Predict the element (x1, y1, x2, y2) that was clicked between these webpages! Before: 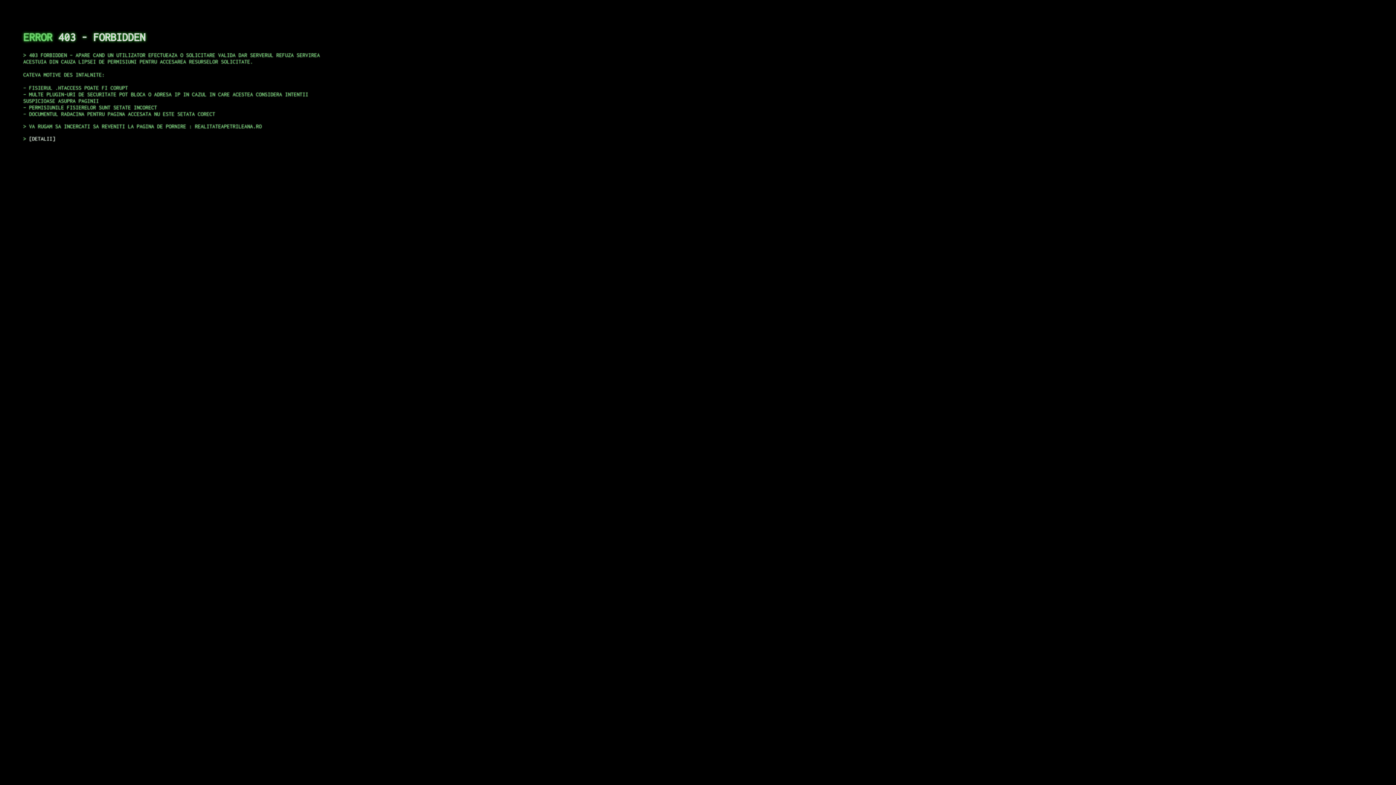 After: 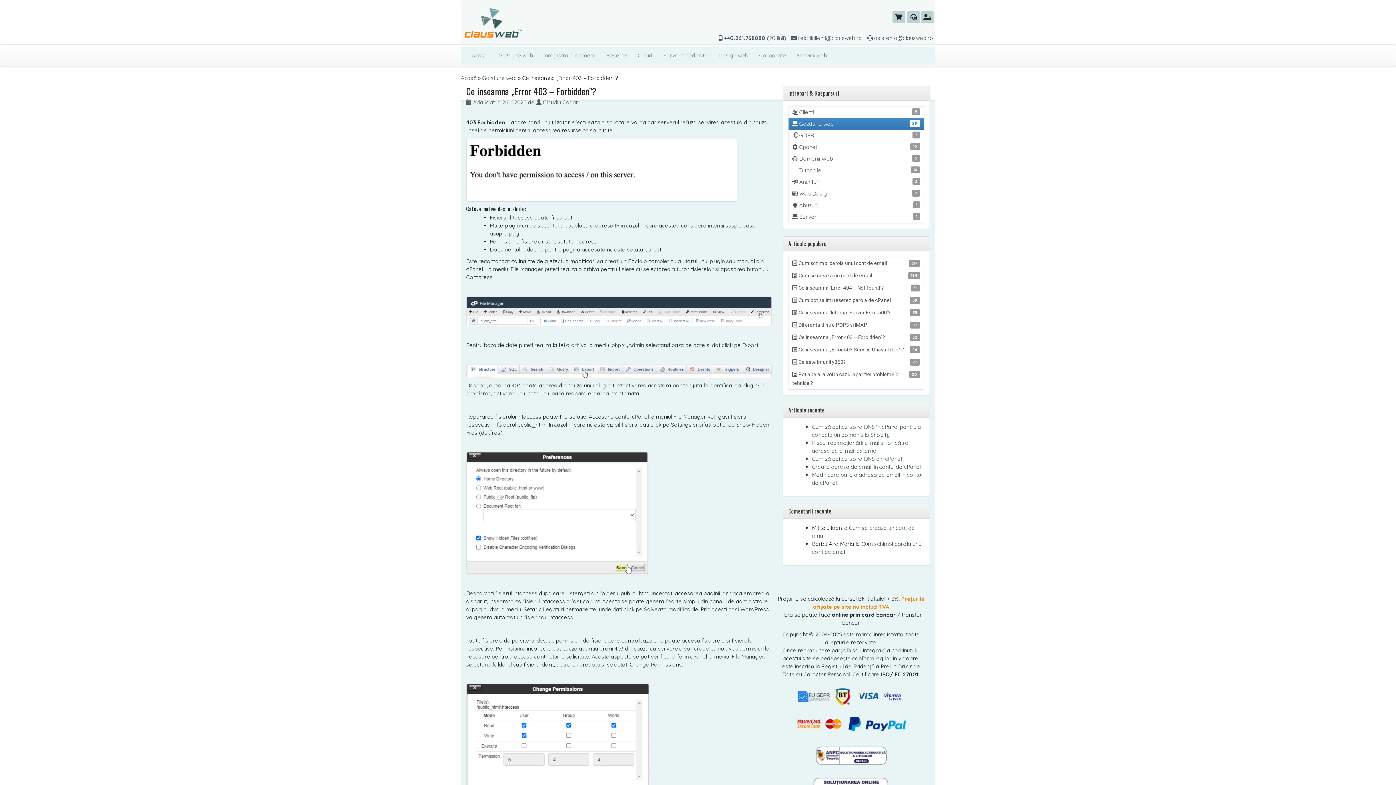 Action: bbox: (29, 135, 55, 141) label: DETALII